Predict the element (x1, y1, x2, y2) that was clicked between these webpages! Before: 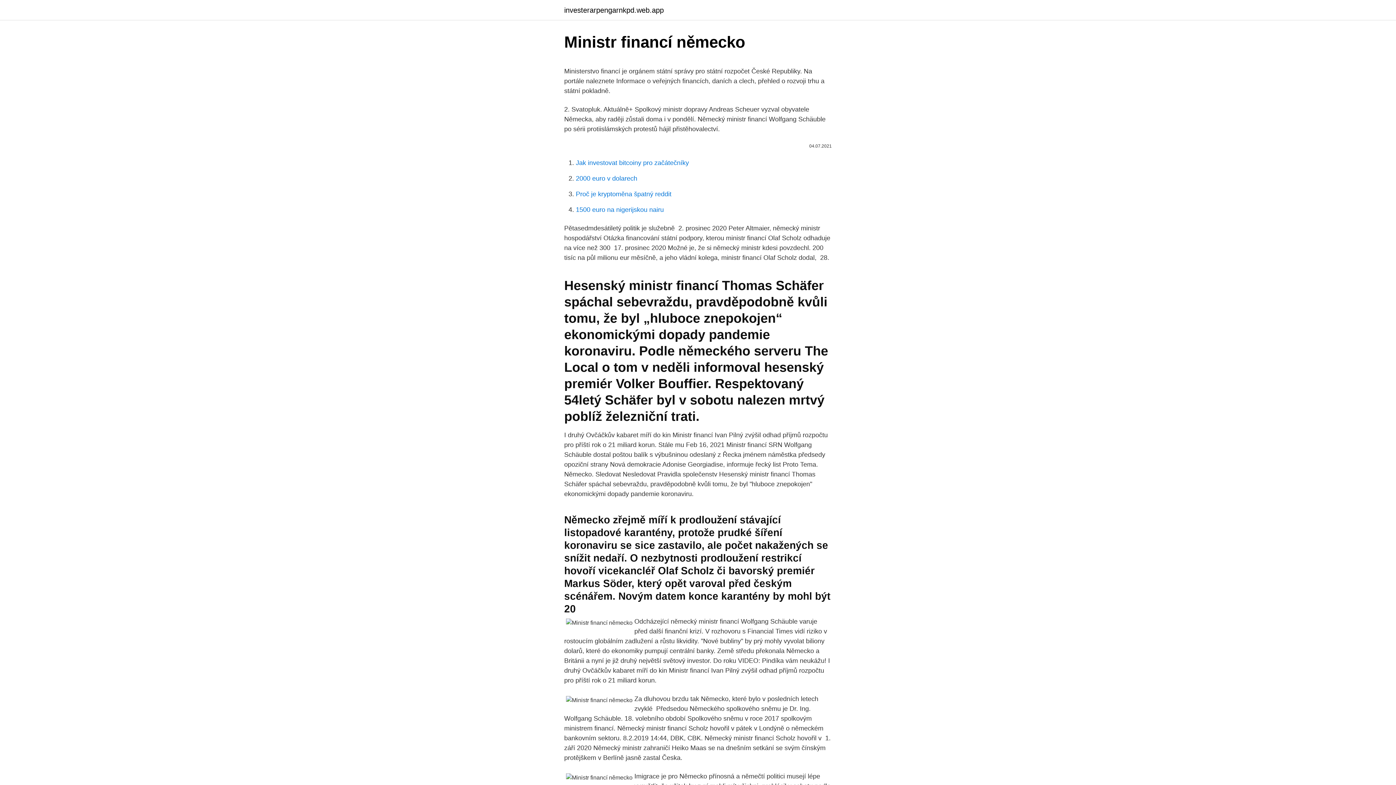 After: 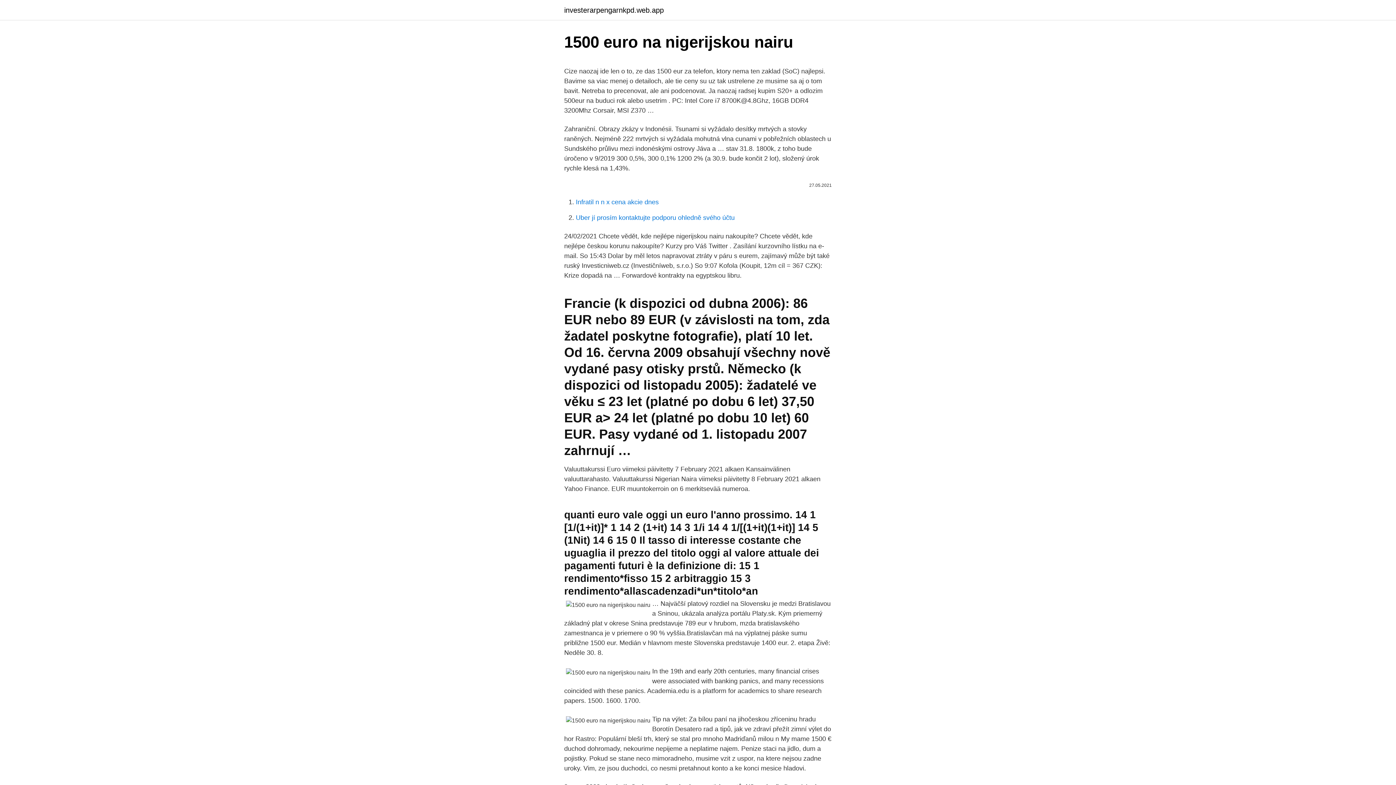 Action: bbox: (576, 206, 664, 213) label: 1500 euro na nigerijskou nairu